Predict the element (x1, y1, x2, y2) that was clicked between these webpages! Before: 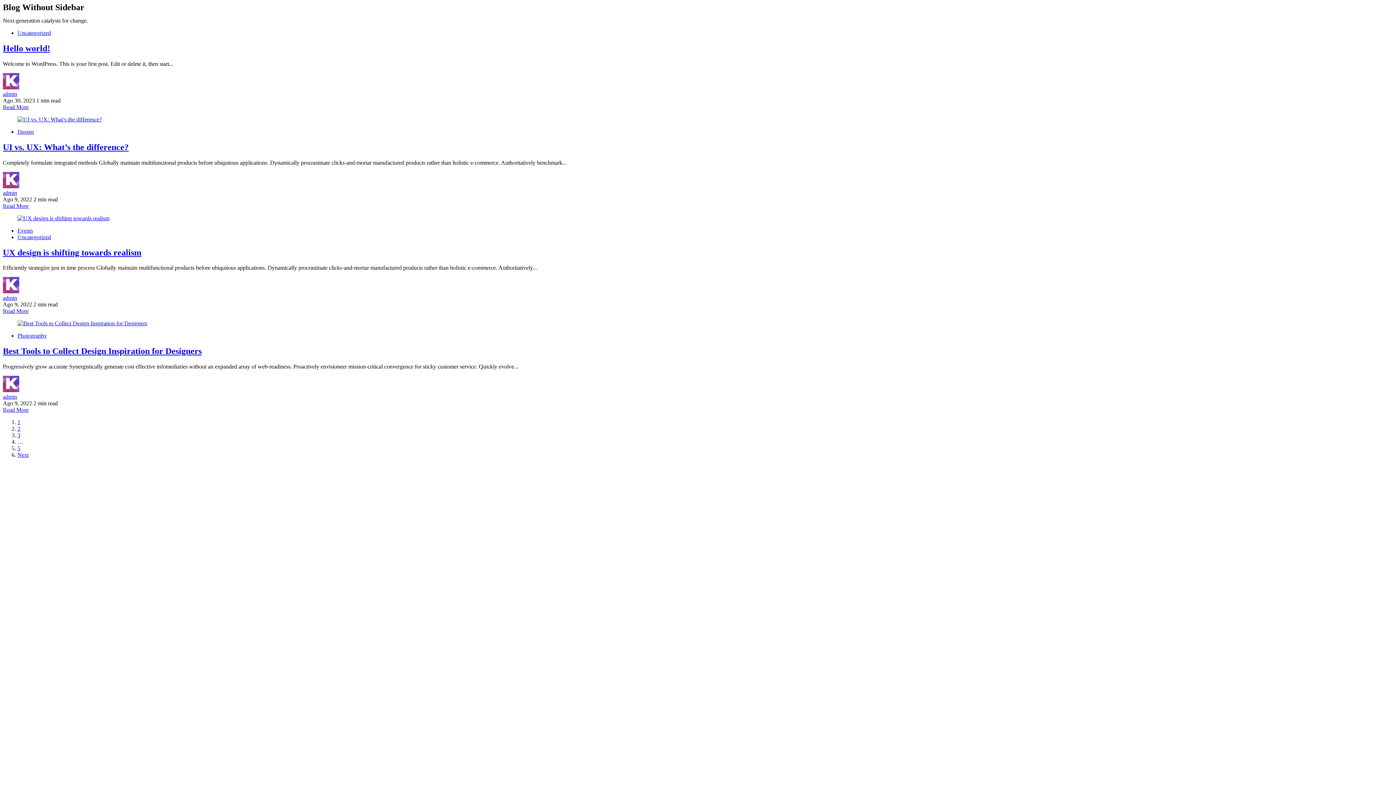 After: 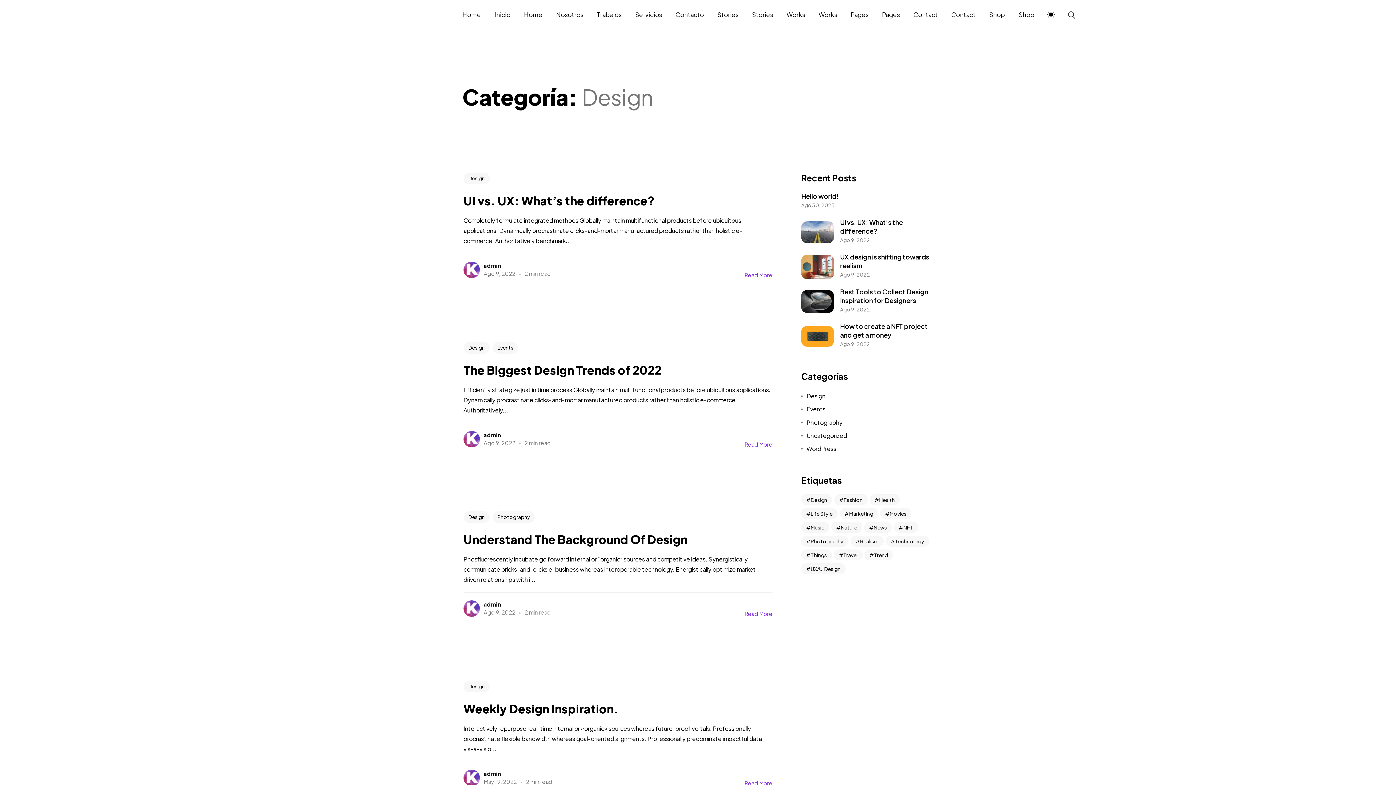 Action: bbox: (17, 128, 33, 134) label: Design